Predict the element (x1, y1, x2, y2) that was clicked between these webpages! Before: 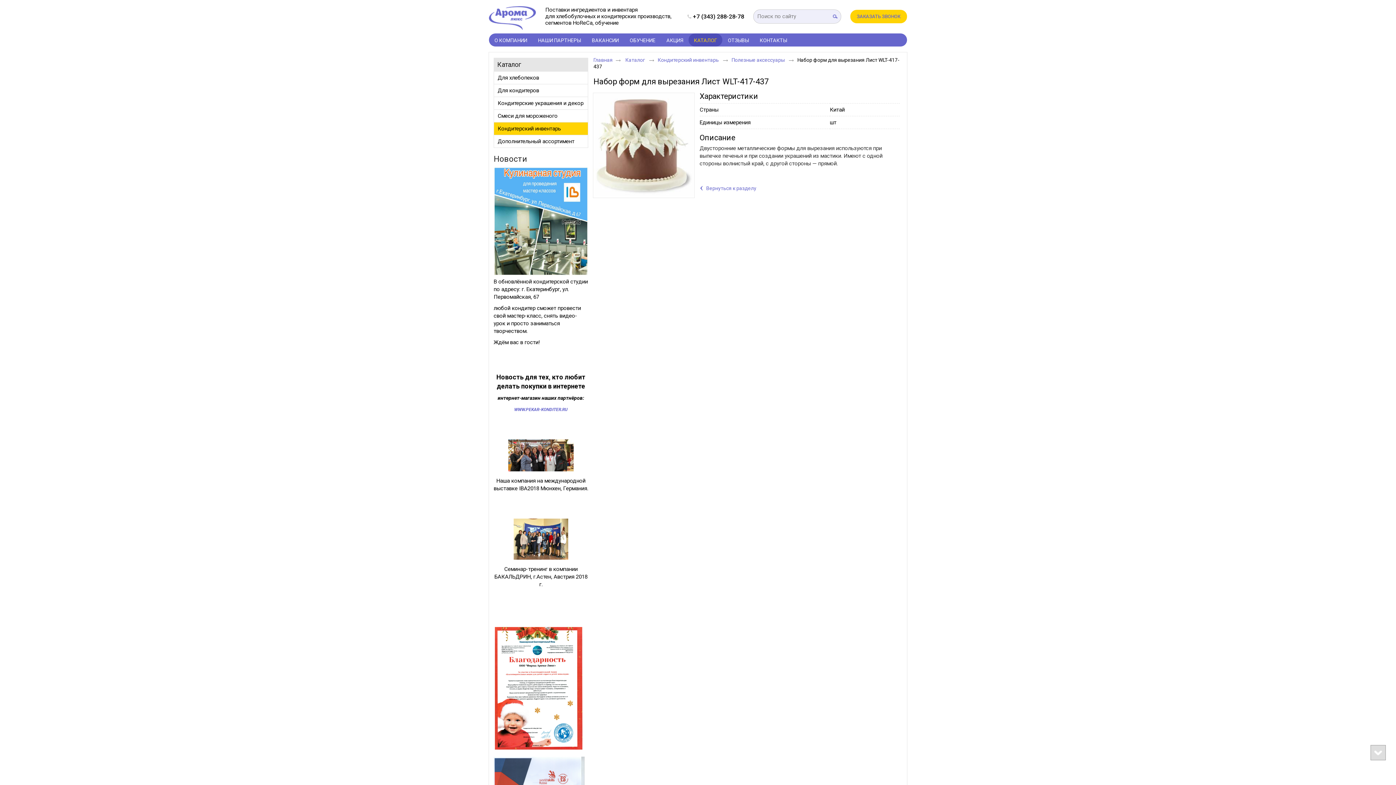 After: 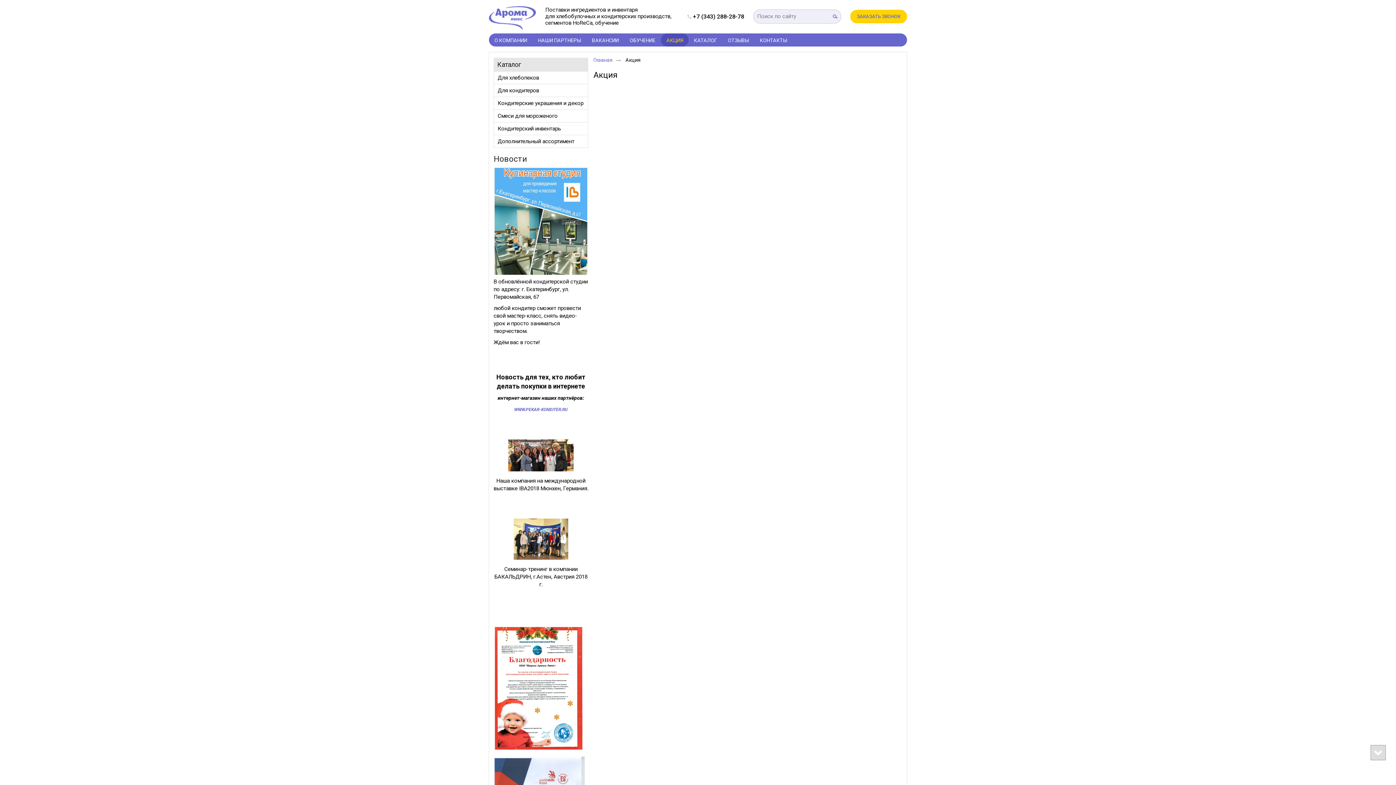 Action: bbox: (661, 33, 688, 46) label: АКЦИЯ